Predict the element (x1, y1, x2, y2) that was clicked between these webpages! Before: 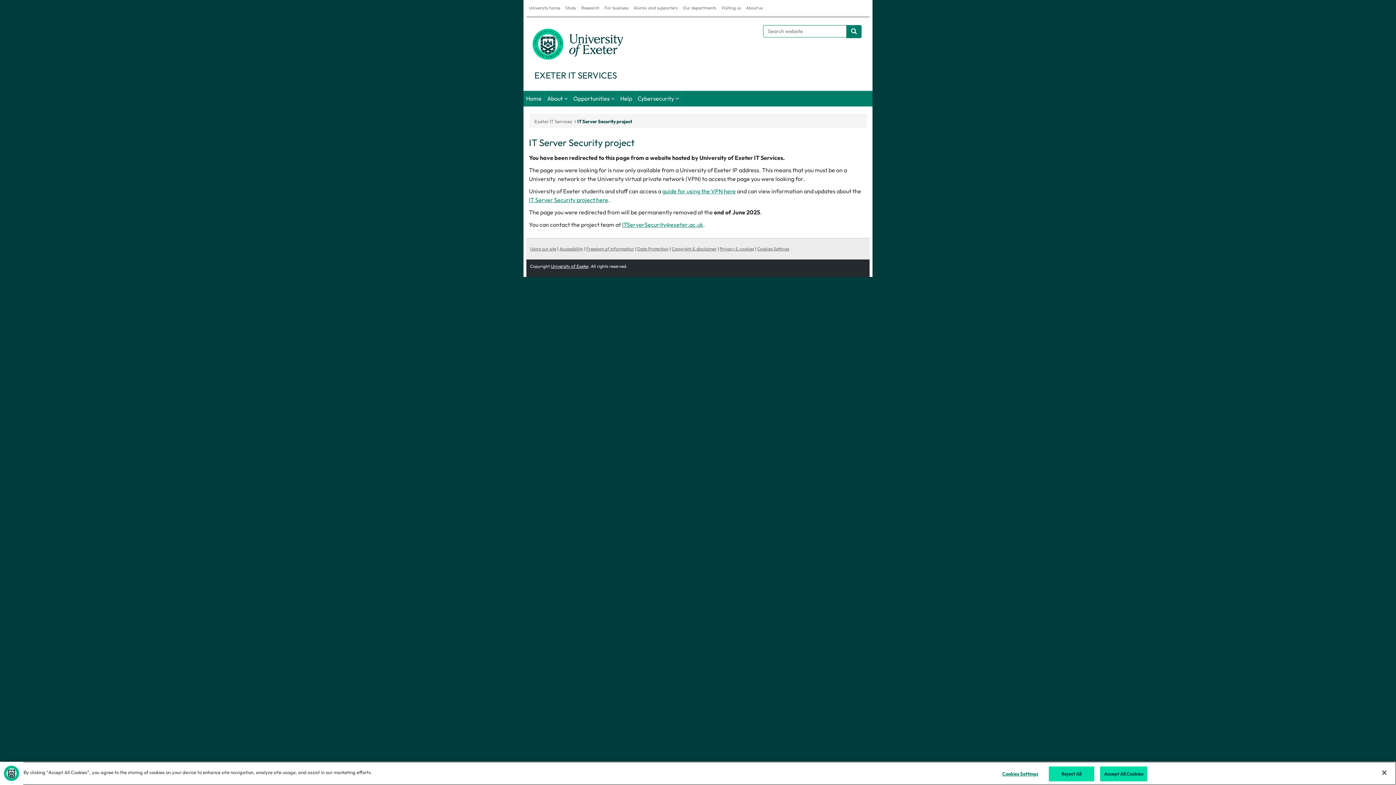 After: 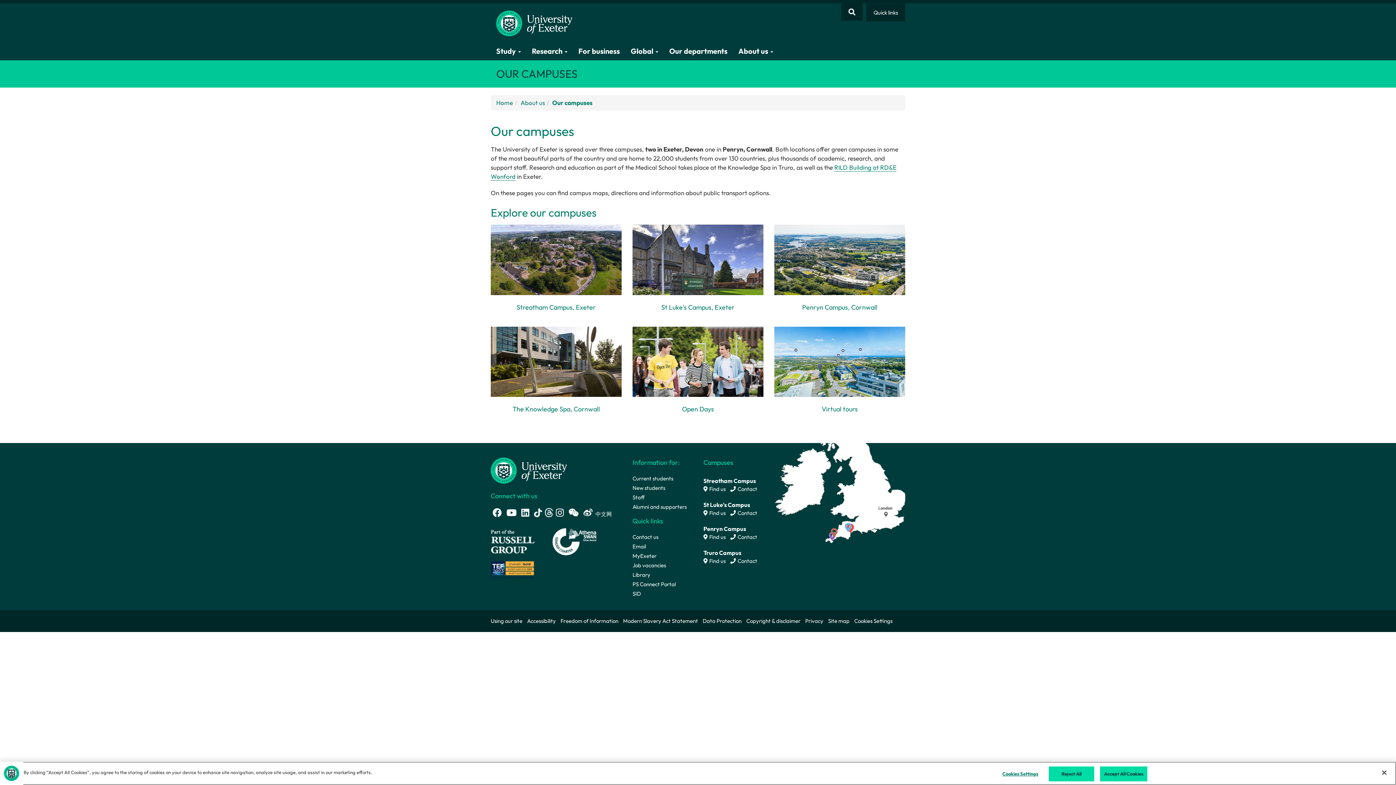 Action: label: Visiting us bbox: (718, 0, 743, 16)